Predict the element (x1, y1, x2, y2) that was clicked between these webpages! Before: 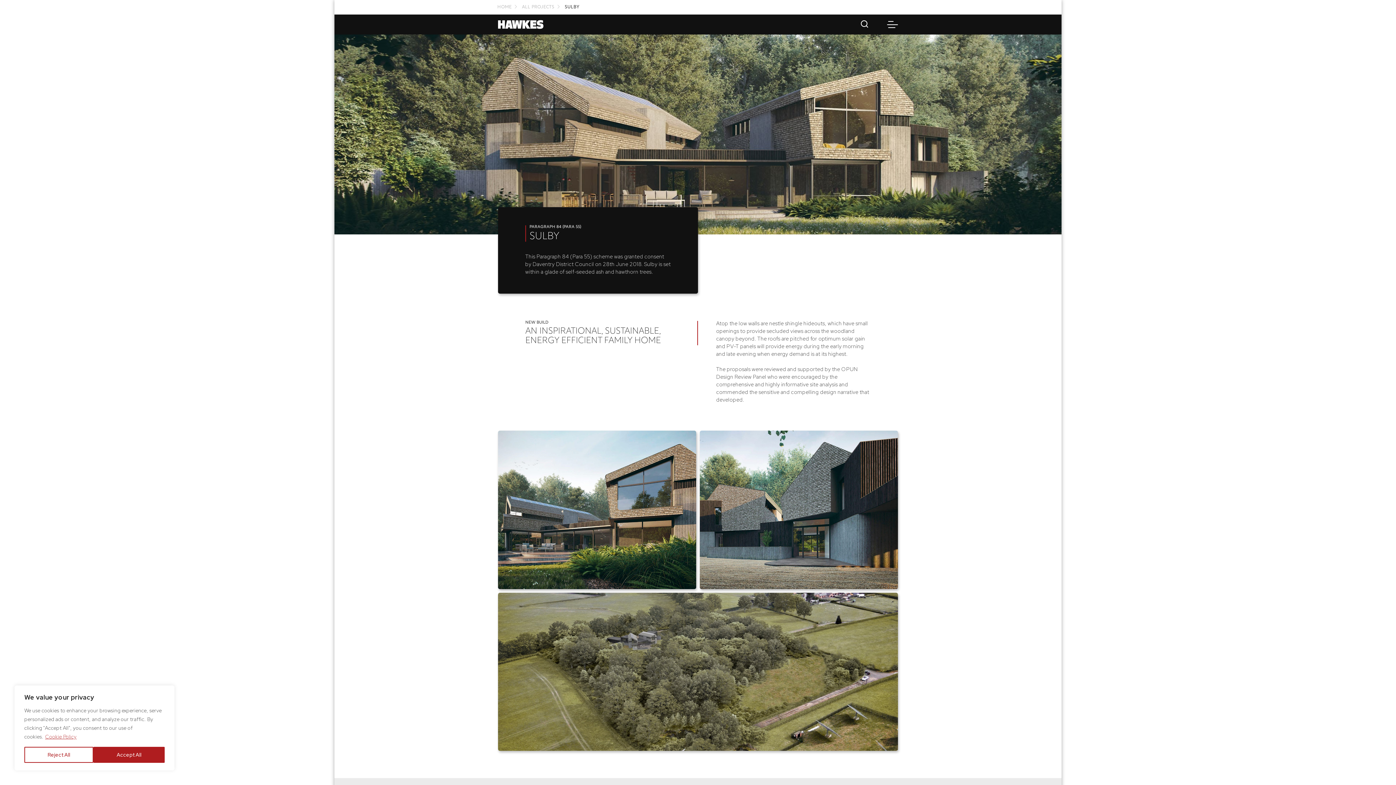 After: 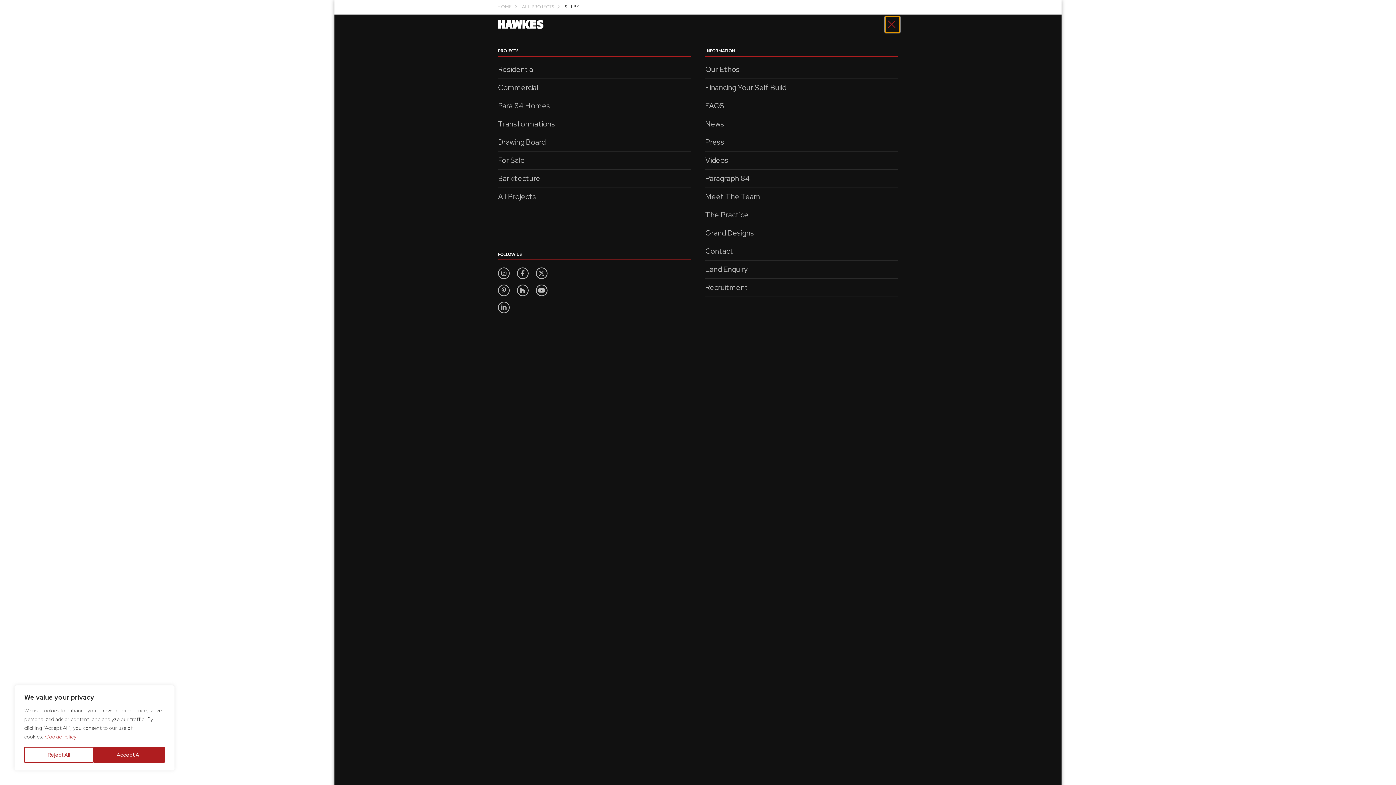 Action: label: Navigation menu bbox: (885, 16, 900, 32)